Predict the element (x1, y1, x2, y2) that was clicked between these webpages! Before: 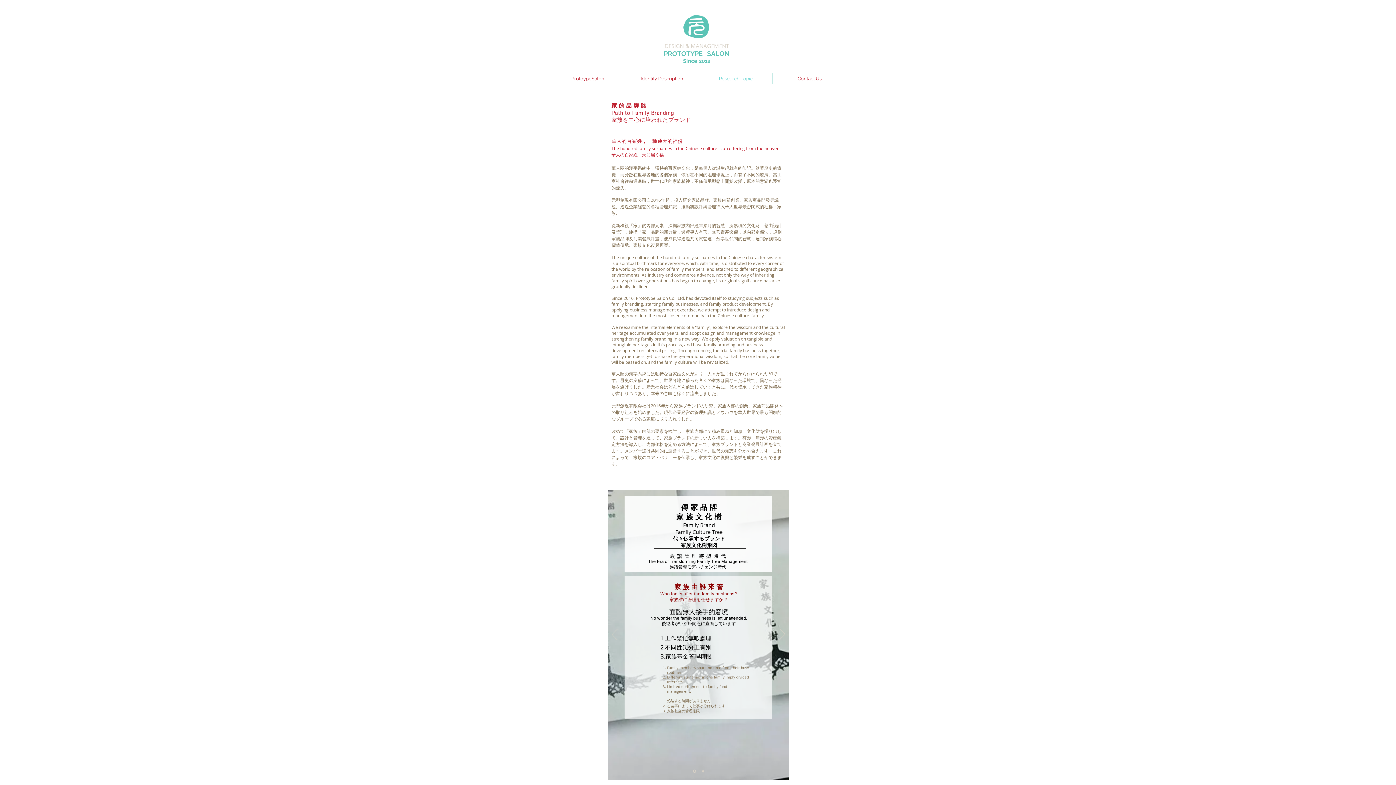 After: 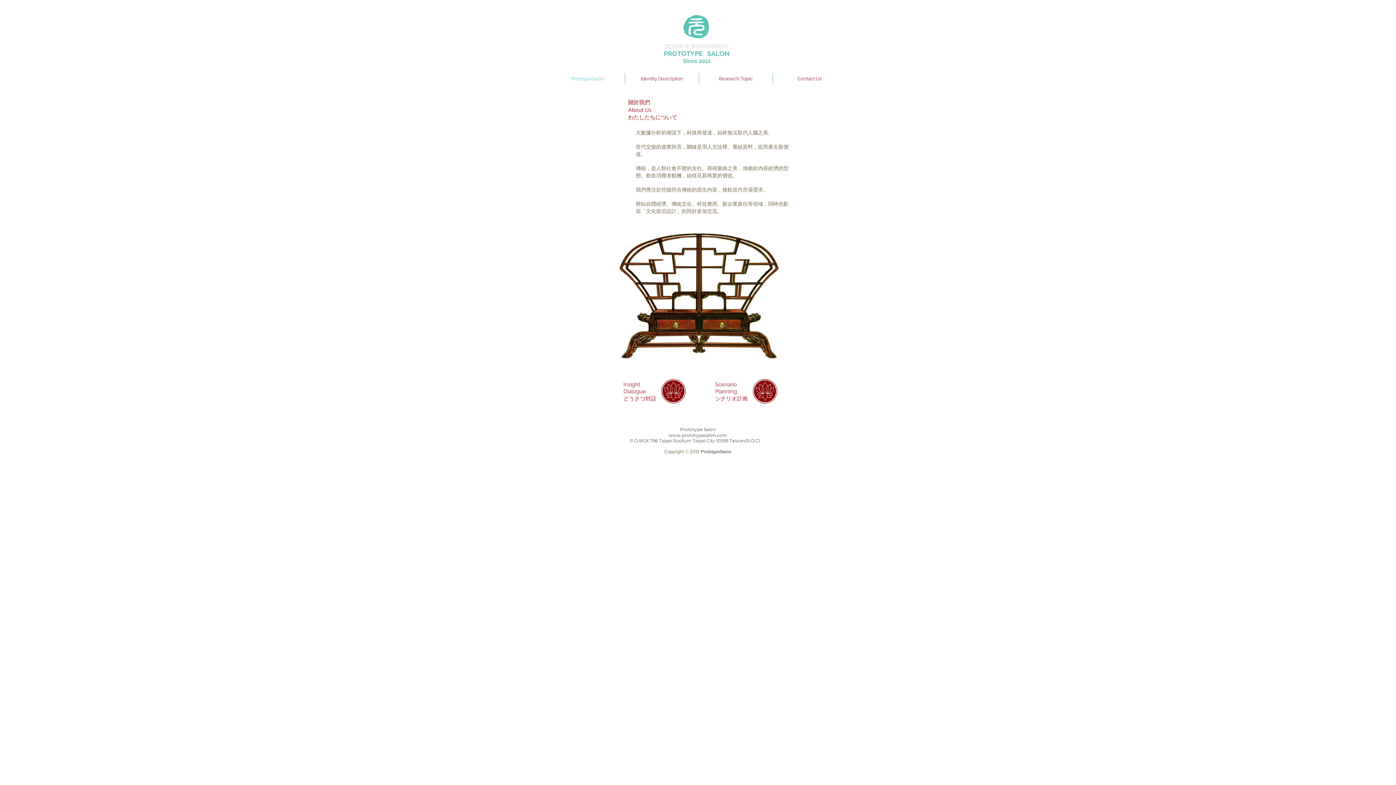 Action: label: 家族文化樹2 bbox: (702, 770, 704, 772)